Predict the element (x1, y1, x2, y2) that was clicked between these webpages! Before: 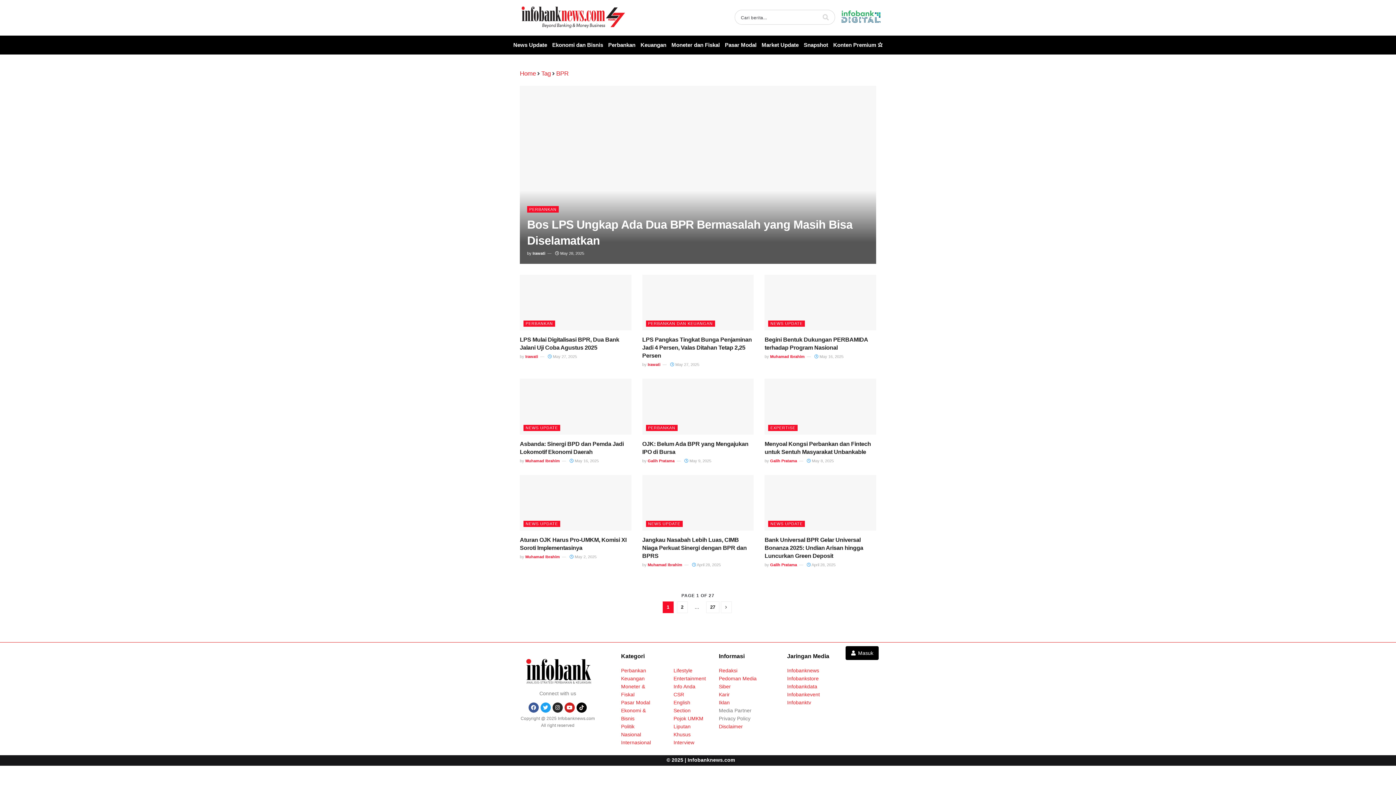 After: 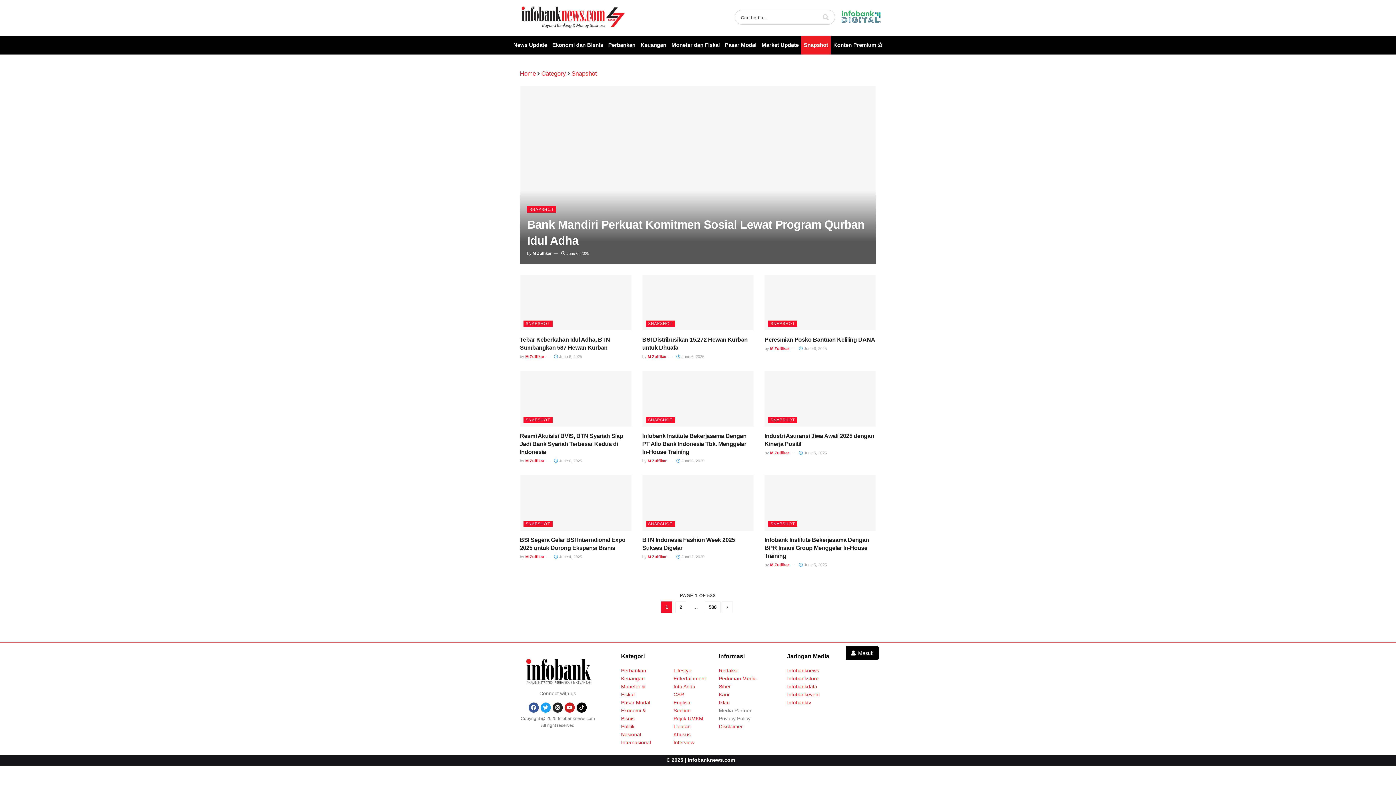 Action: label: Snapshot bbox: (801, 36, 830, 54)